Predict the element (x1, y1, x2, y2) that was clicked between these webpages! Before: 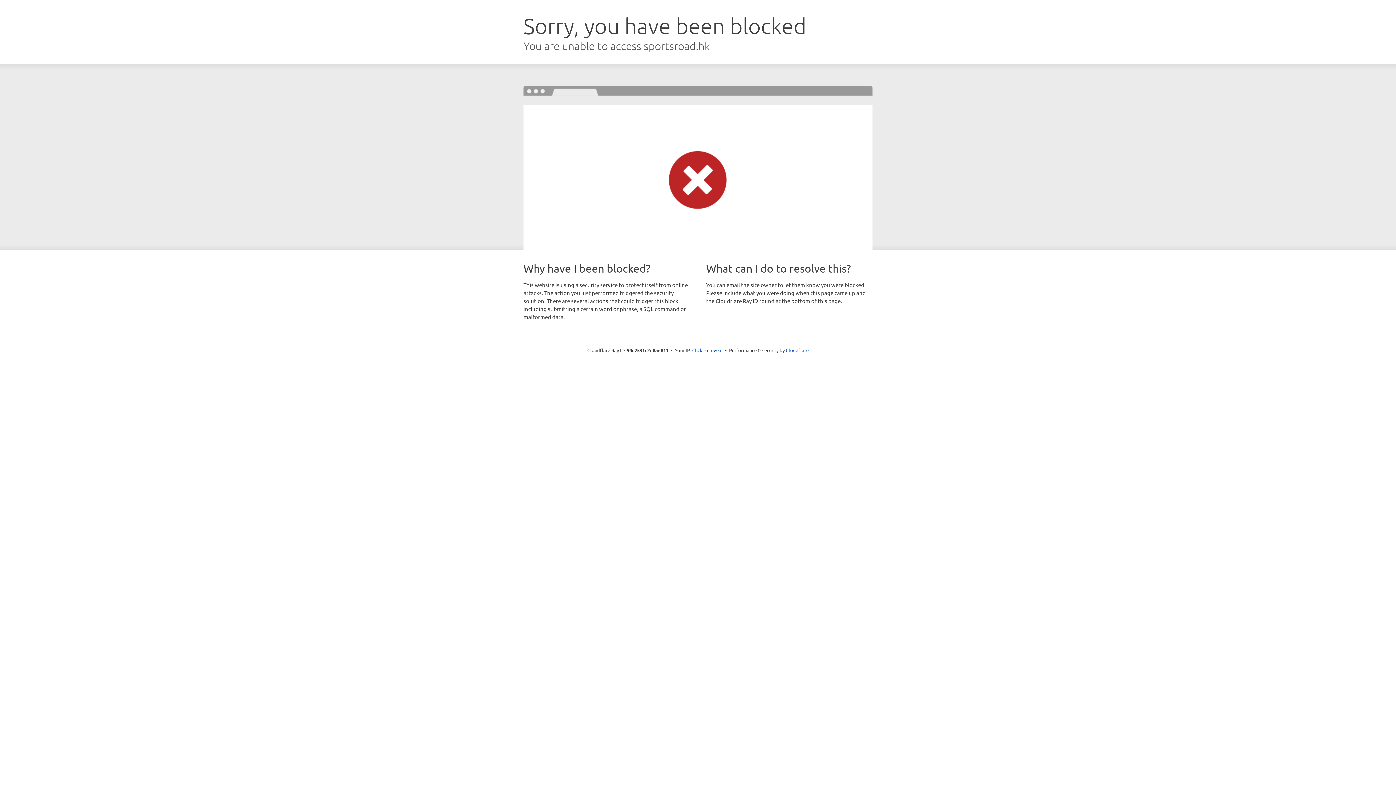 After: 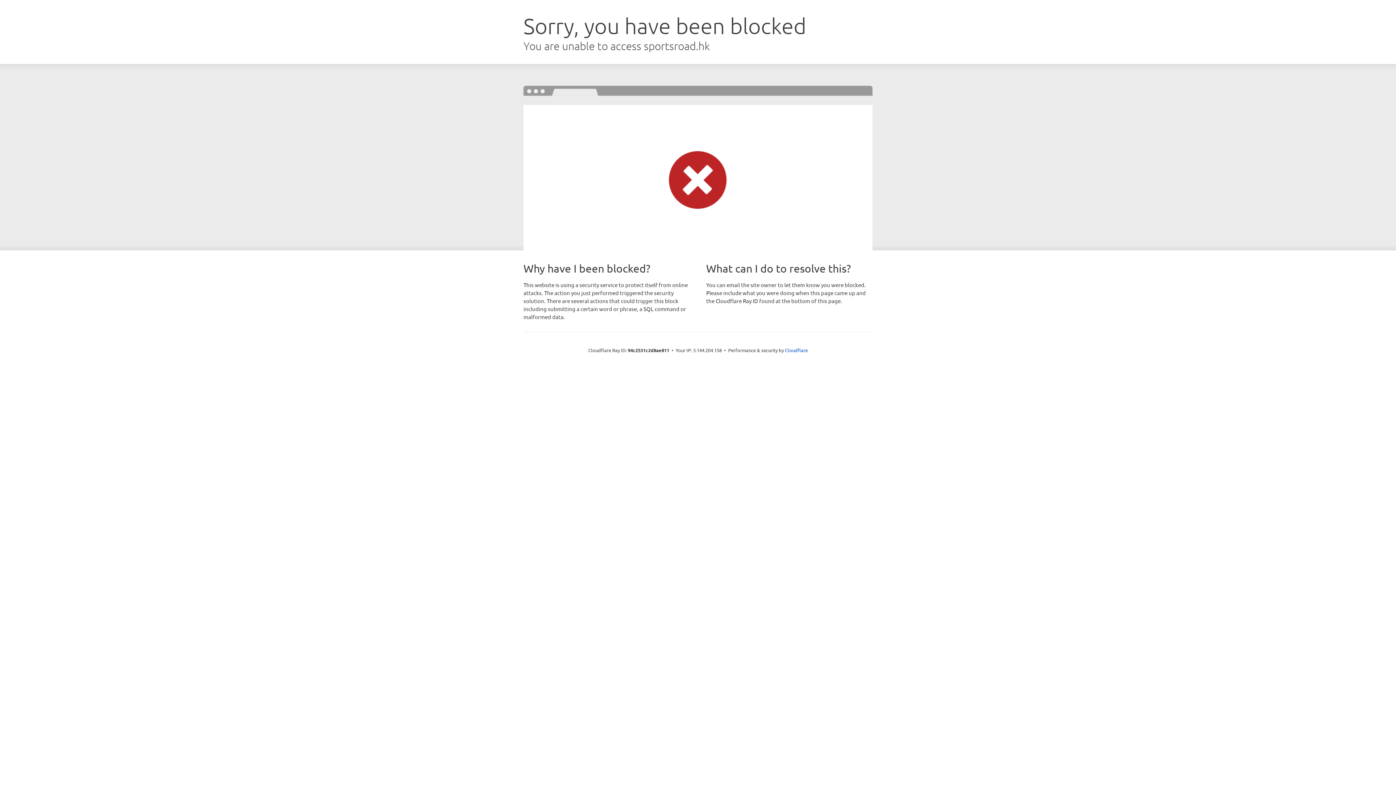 Action: label: Click to reveal bbox: (692, 346, 722, 353)